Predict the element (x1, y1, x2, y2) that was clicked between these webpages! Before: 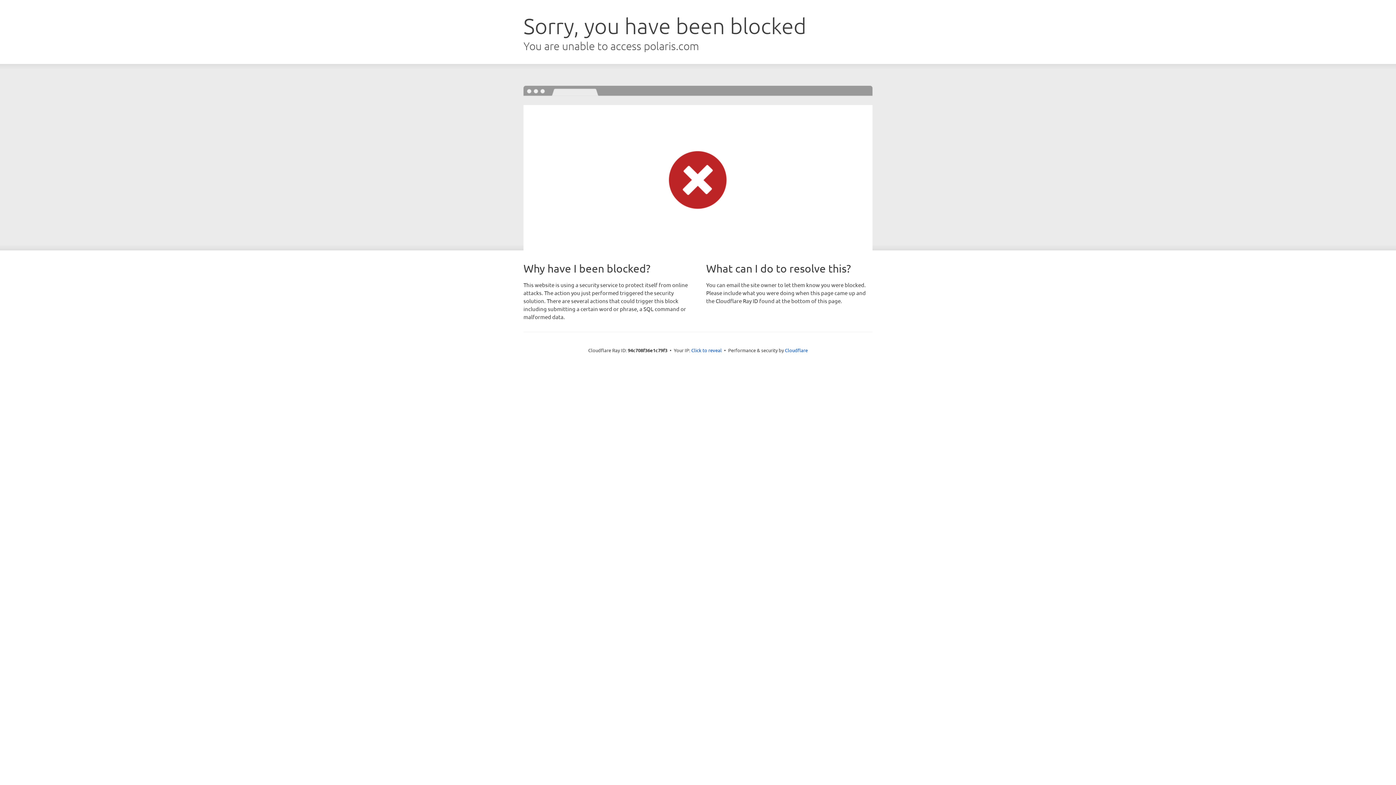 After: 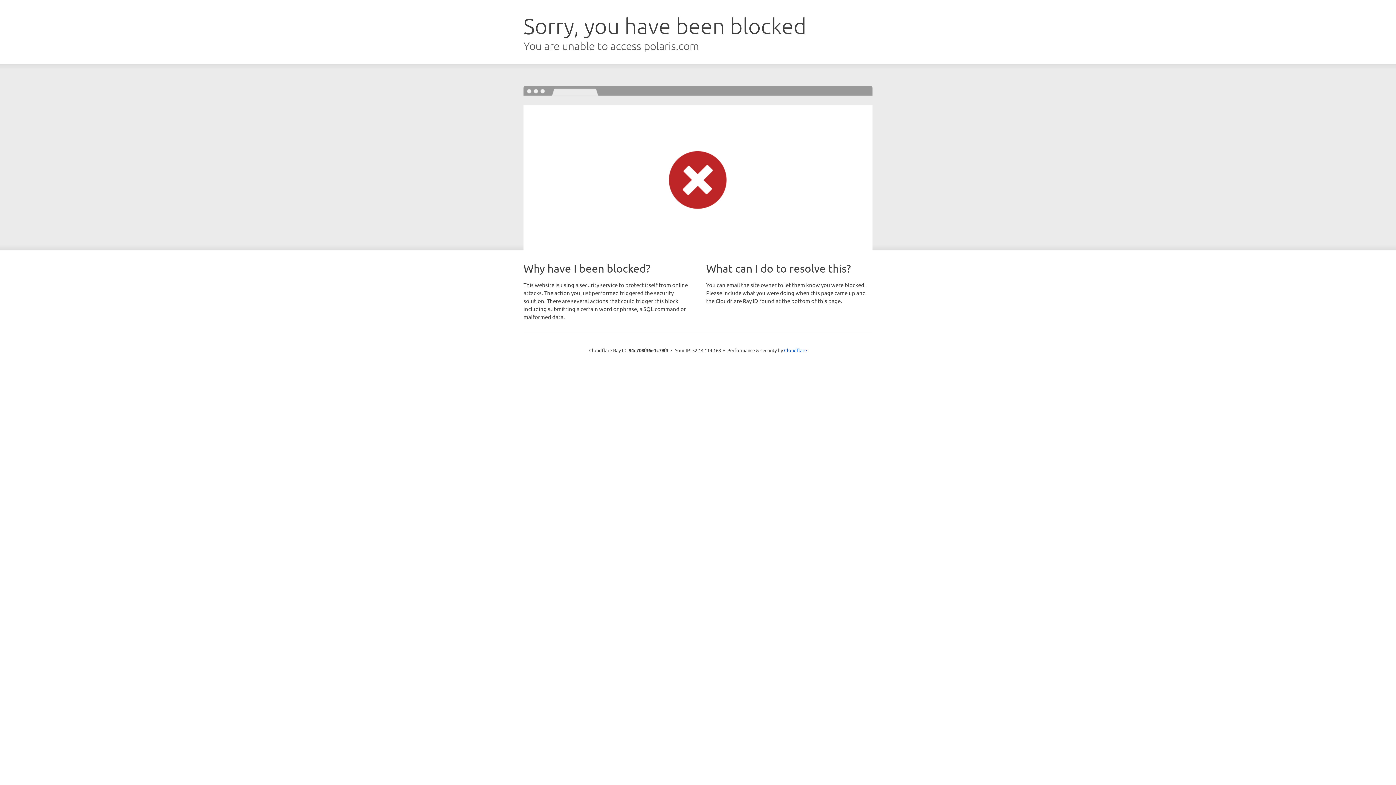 Action: label: Click to reveal bbox: (691, 346, 722, 353)